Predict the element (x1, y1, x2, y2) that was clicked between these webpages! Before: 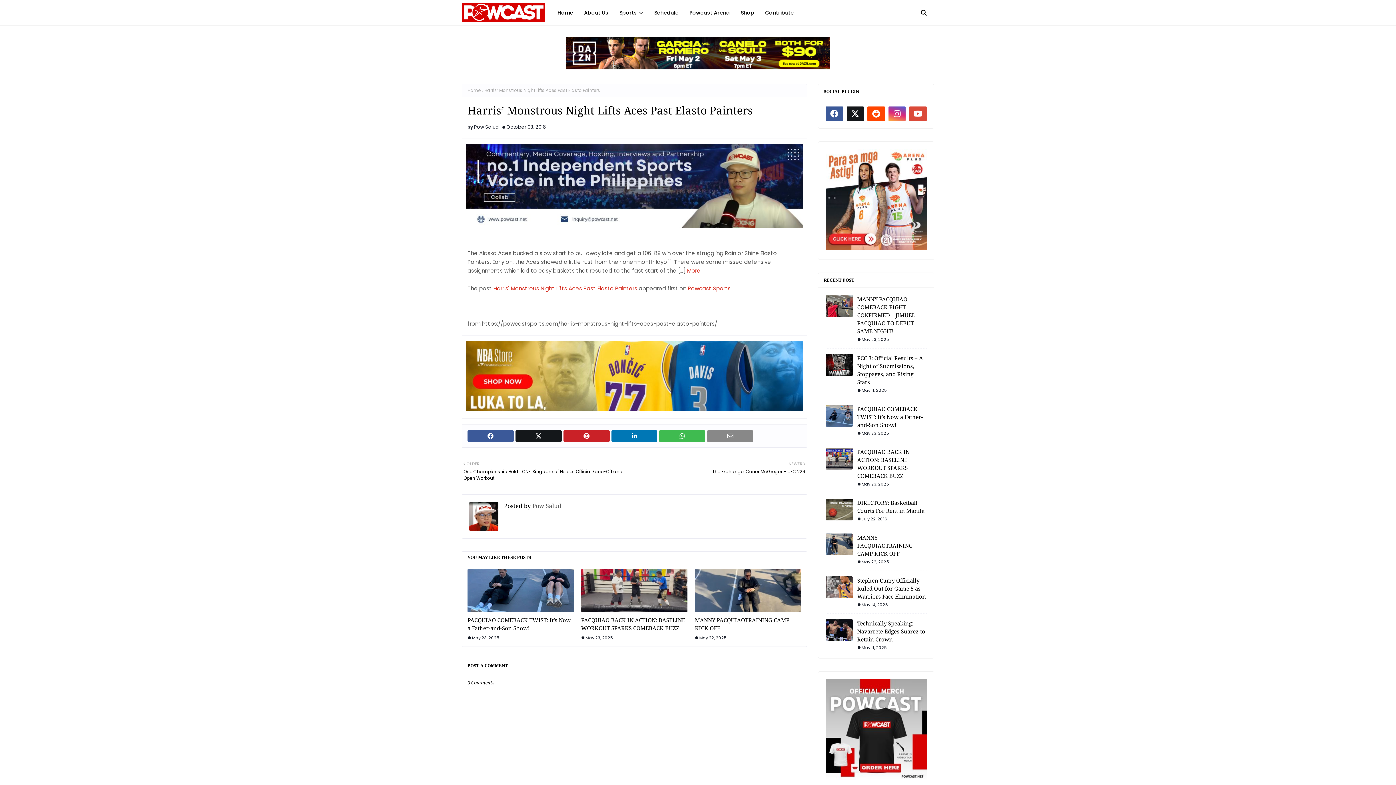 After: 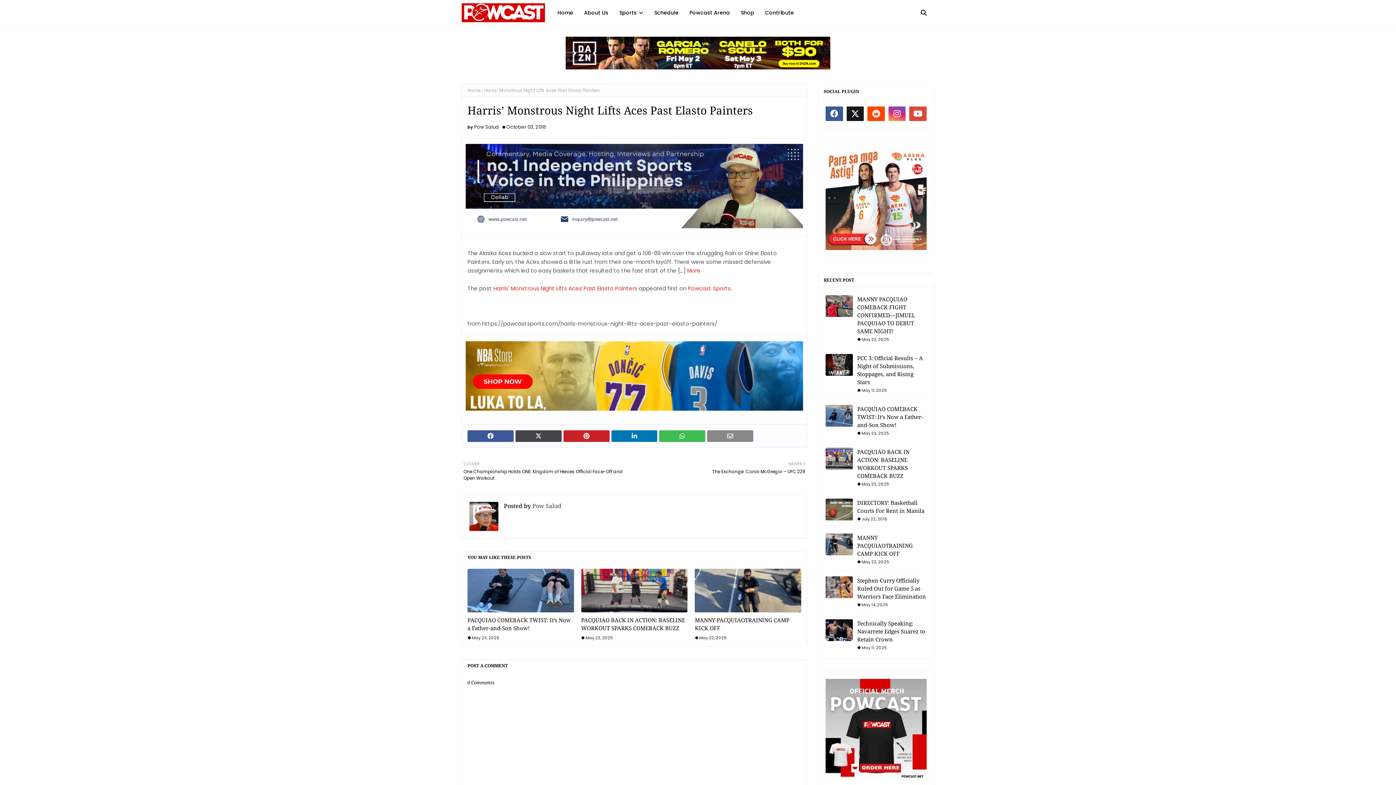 Action: bbox: (515, 430, 561, 442)